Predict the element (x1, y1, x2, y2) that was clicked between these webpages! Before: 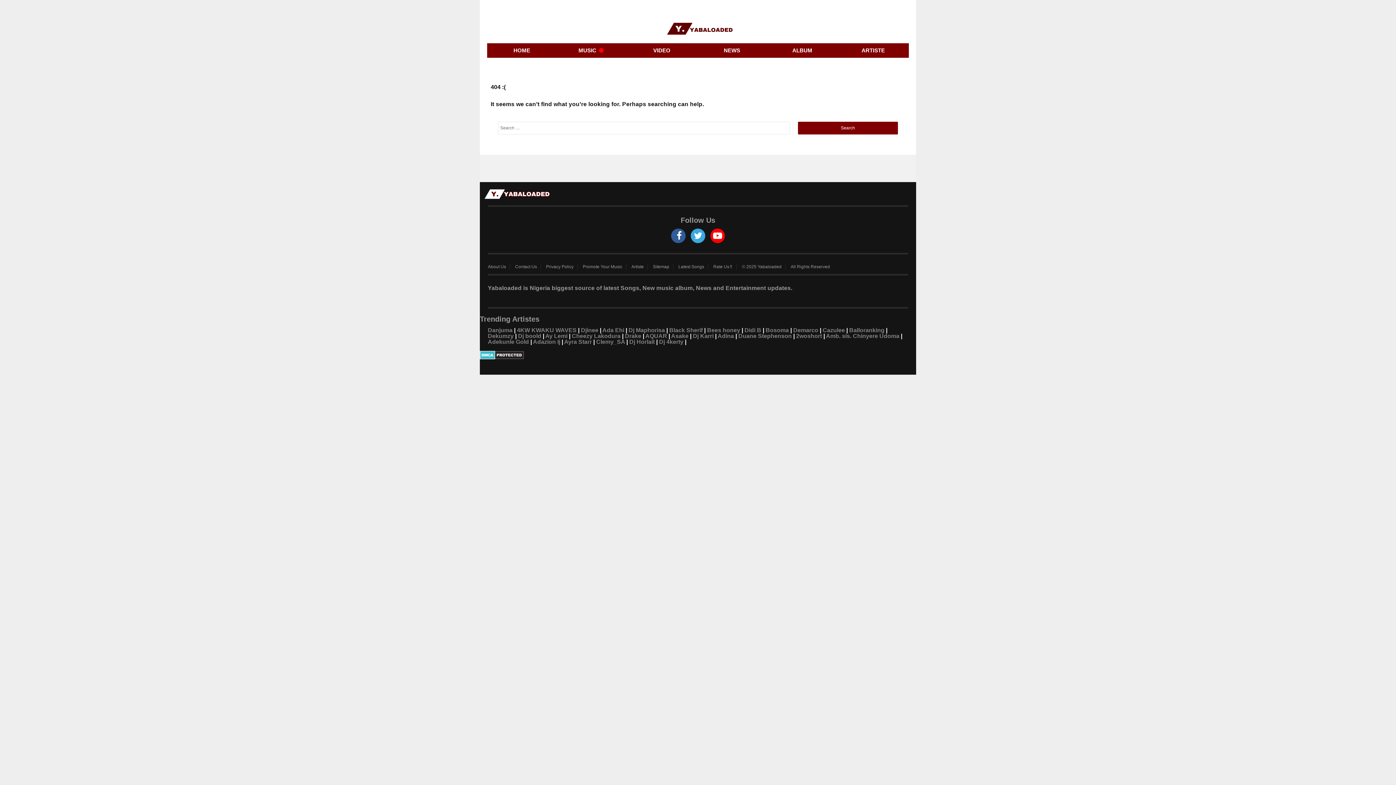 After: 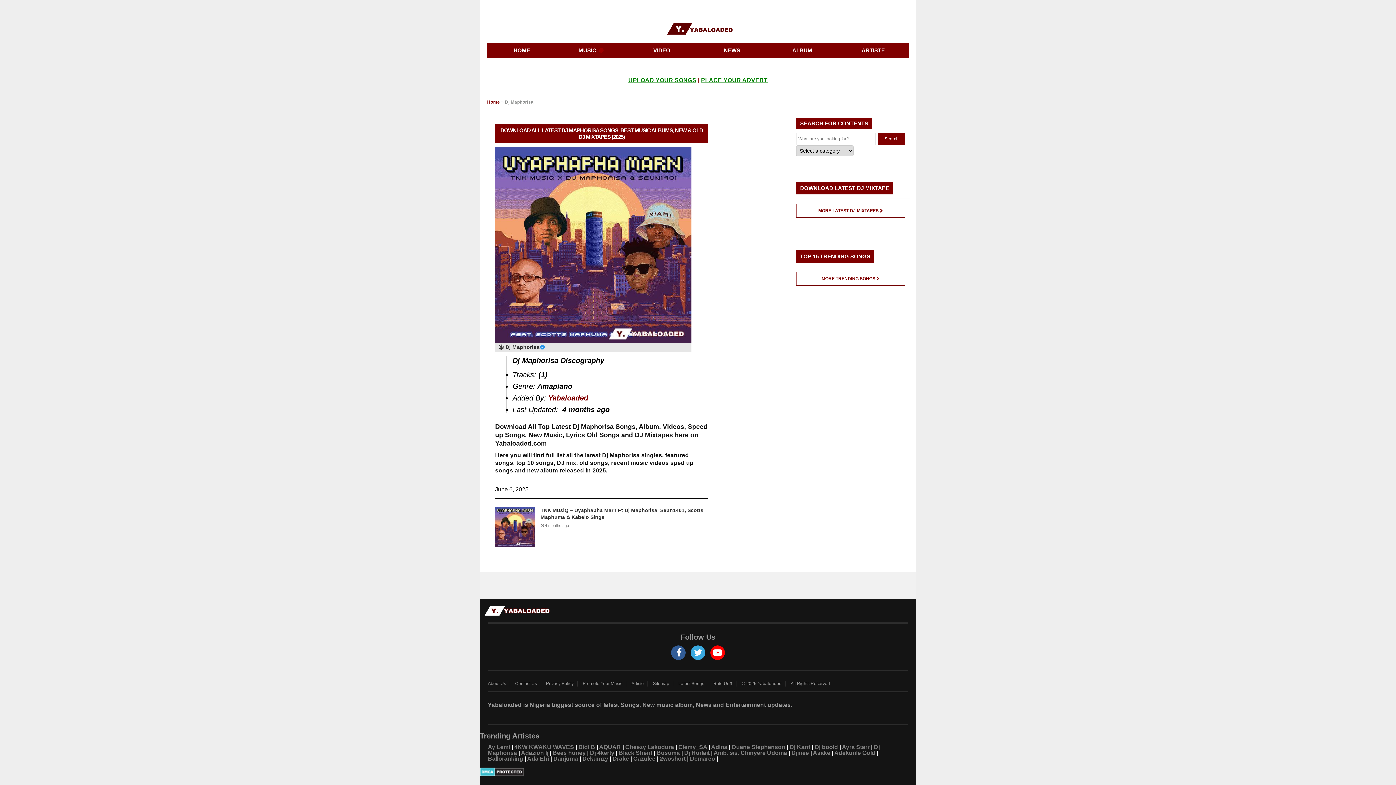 Action: bbox: (628, 327, 665, 333) label: Dj Maphorisa